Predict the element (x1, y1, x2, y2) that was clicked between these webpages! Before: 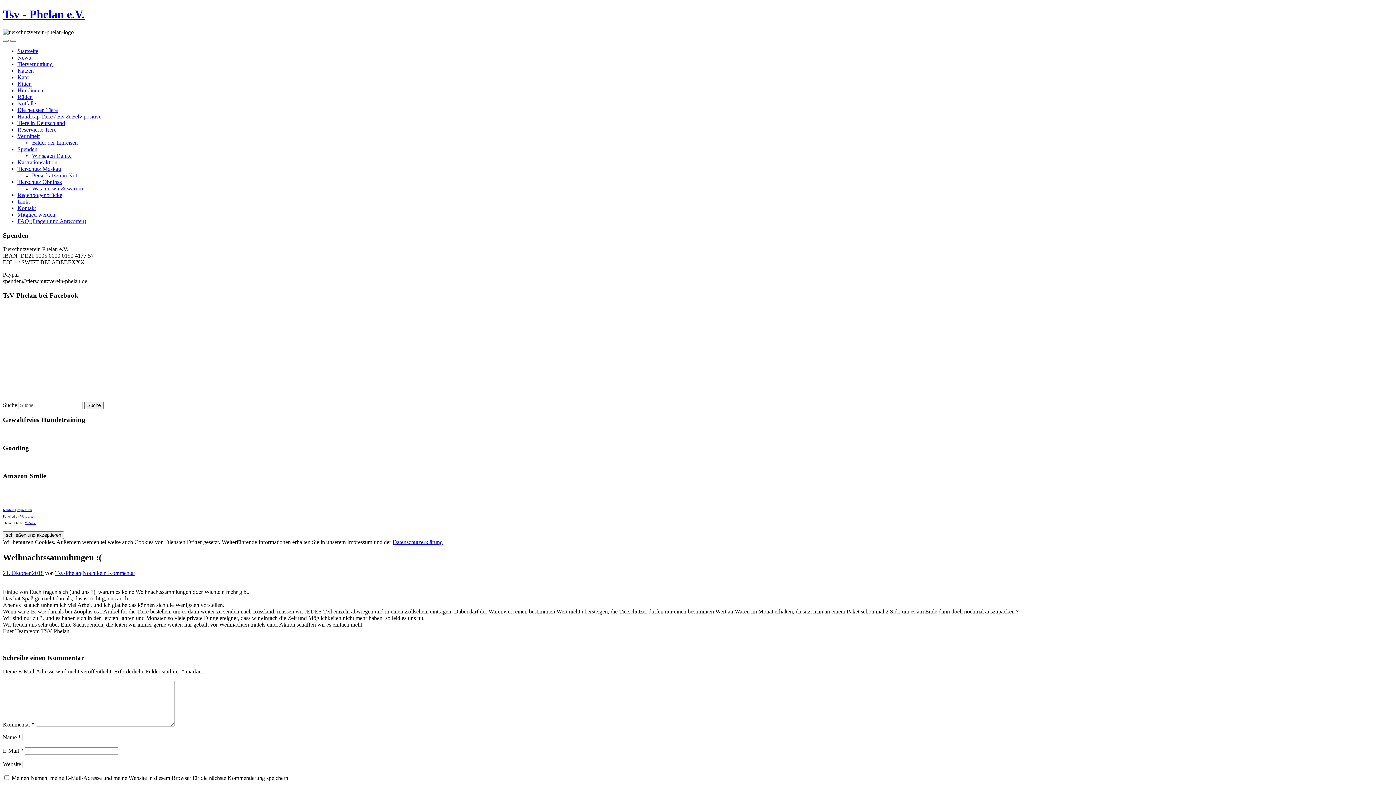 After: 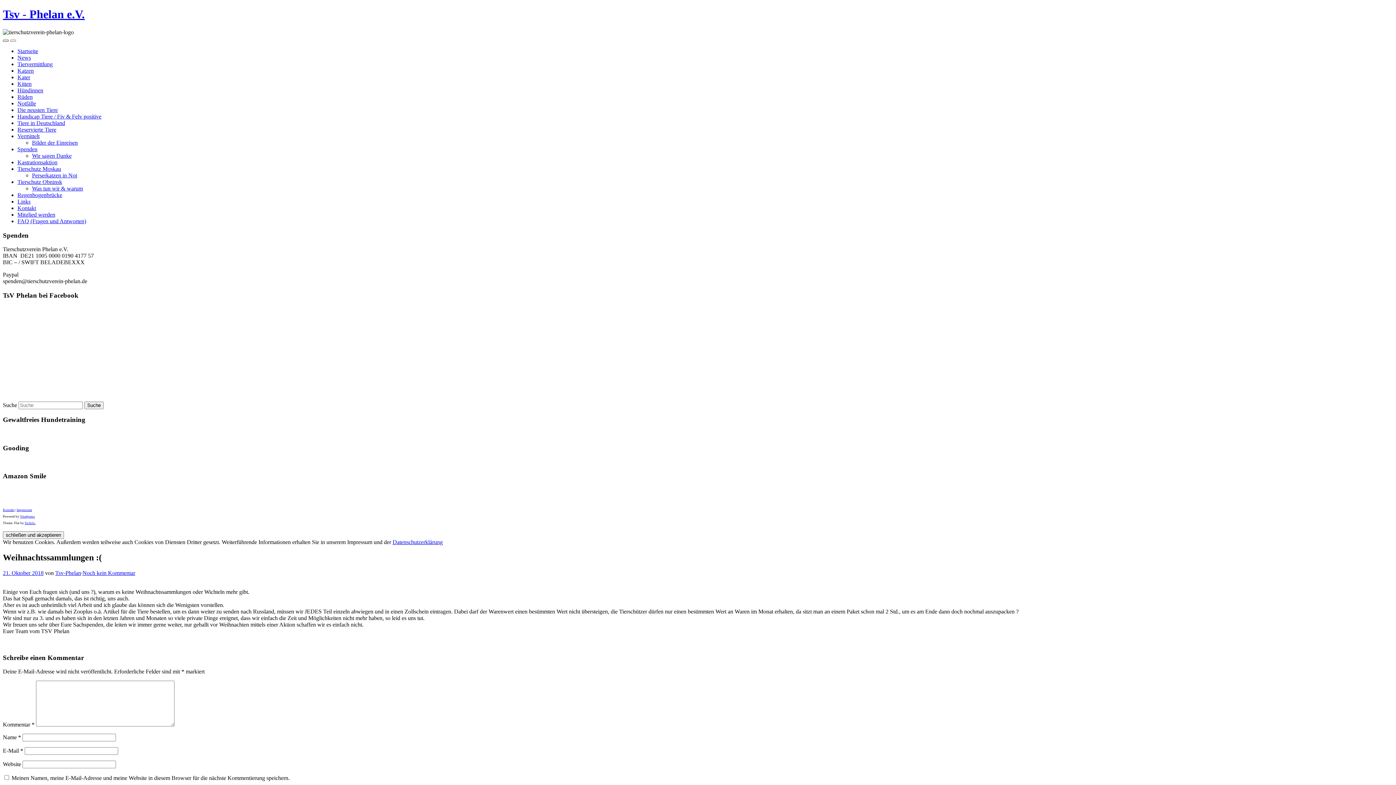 Action: bbox: (2, 39, 8, 41)